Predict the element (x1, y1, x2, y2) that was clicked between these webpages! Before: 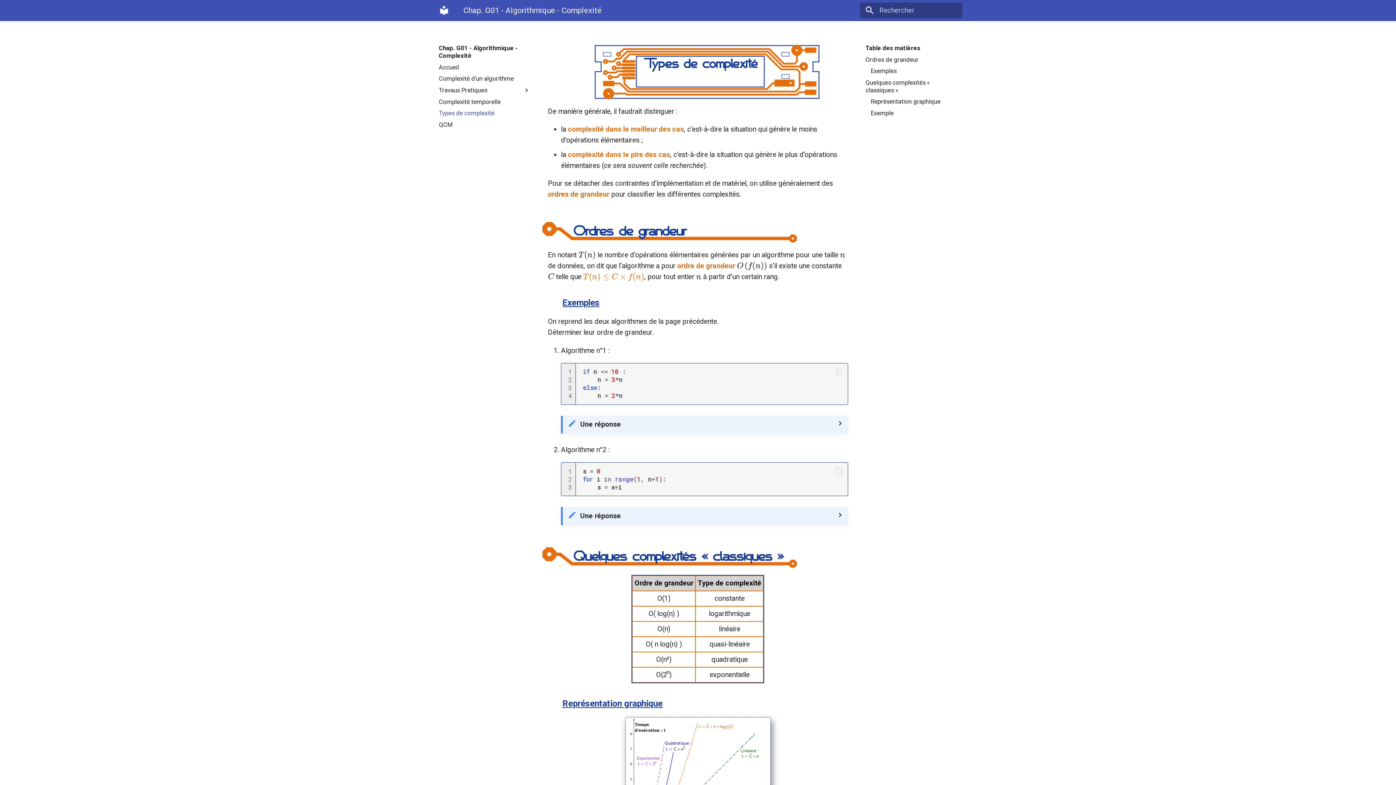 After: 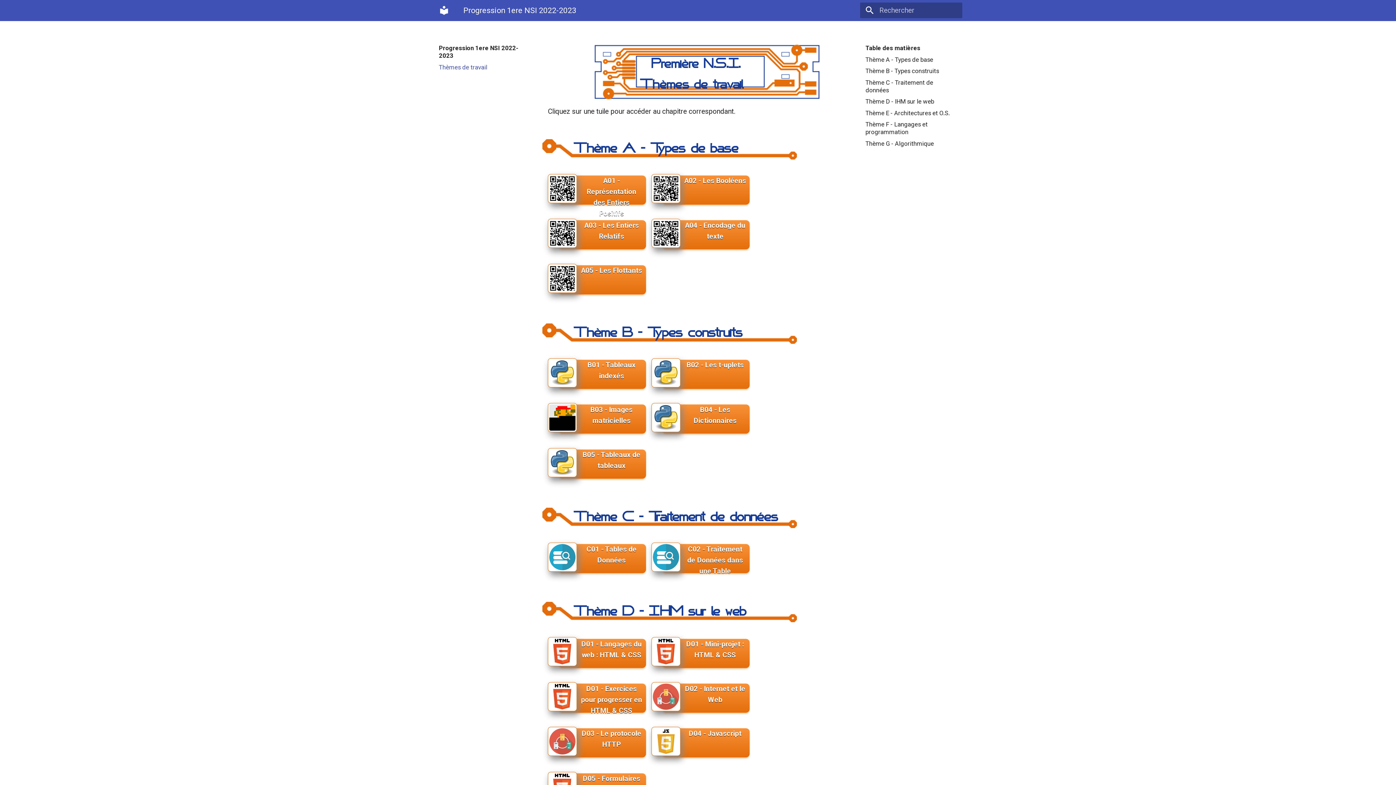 Action: bbox: (438, 63, 530, 71) label: Accueil